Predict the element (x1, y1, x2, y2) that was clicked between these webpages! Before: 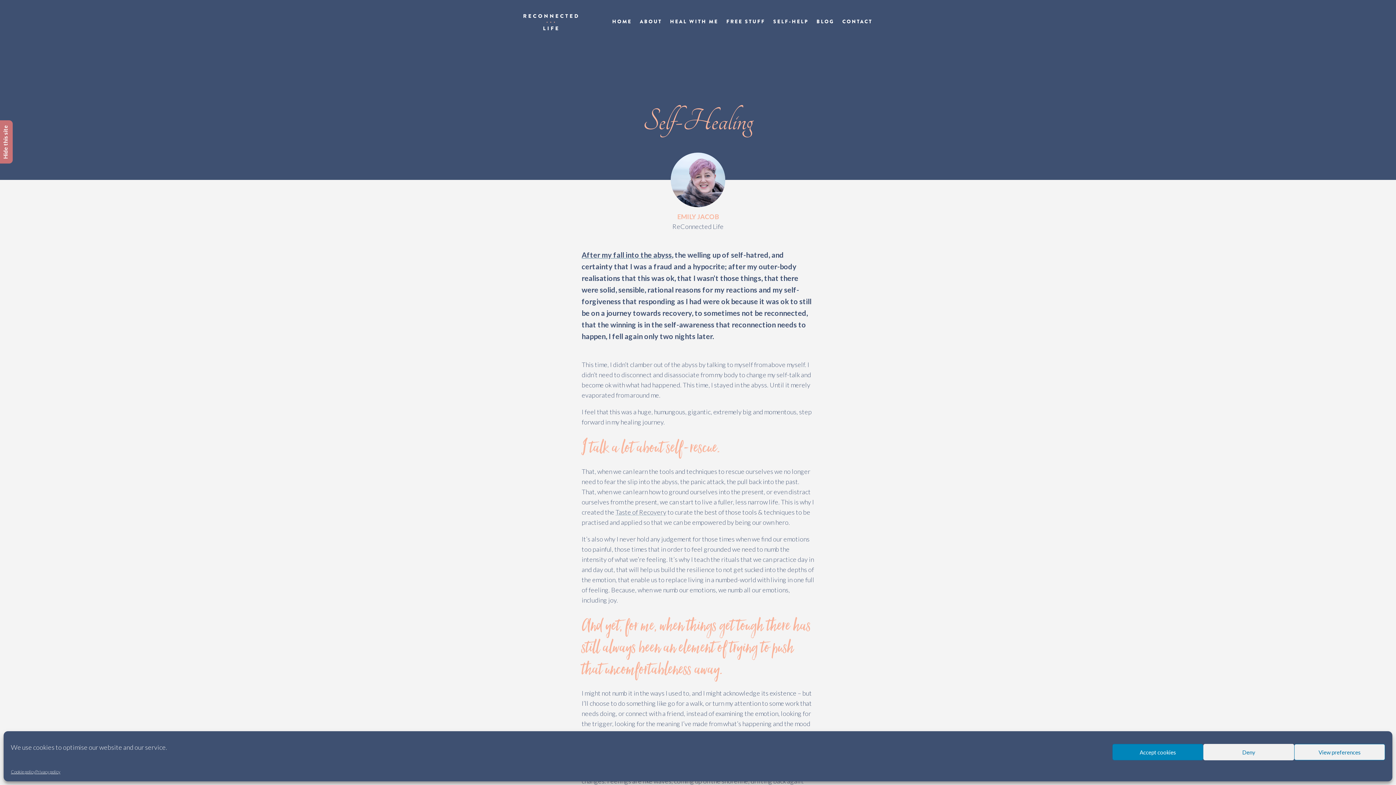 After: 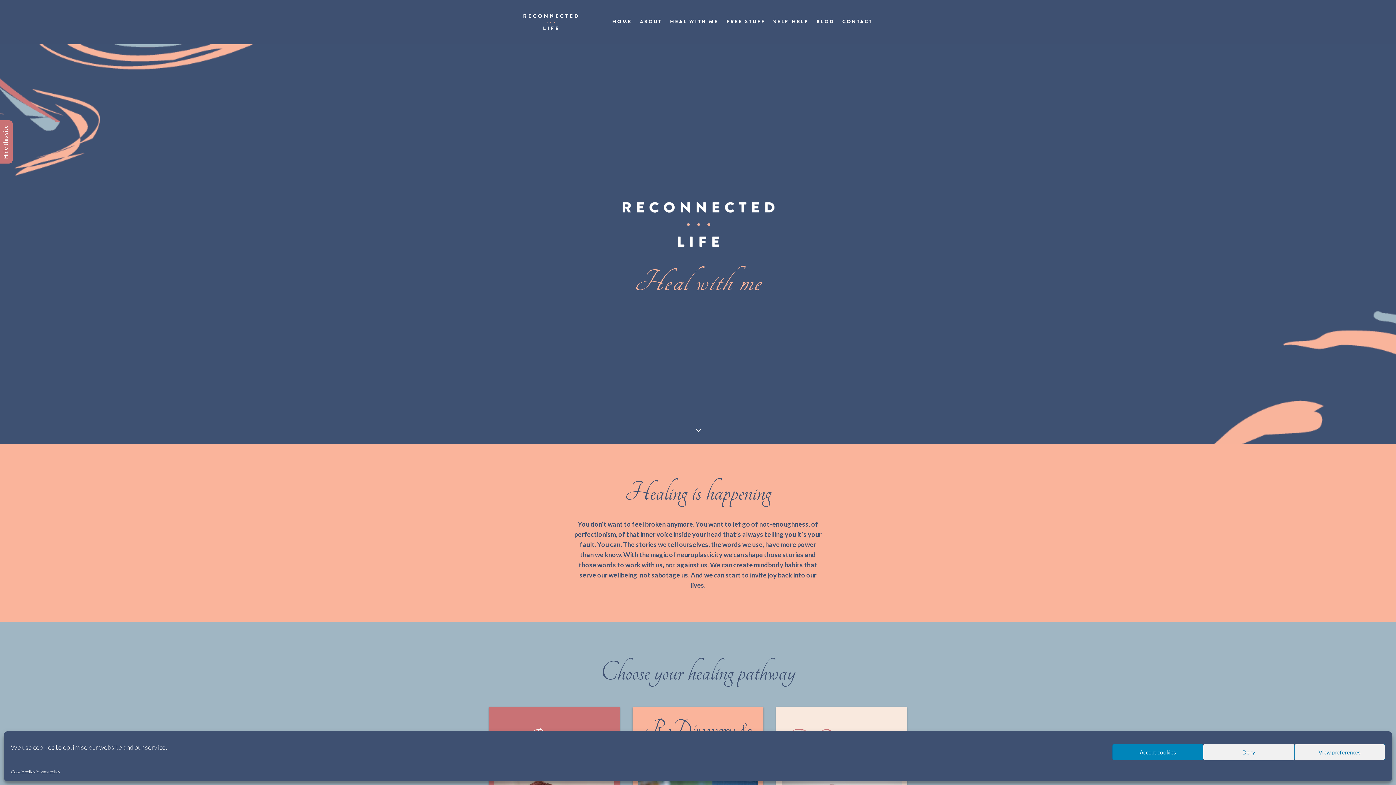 Action: label: HEAL WITH ME bbox: (670, 14, 718, 30)